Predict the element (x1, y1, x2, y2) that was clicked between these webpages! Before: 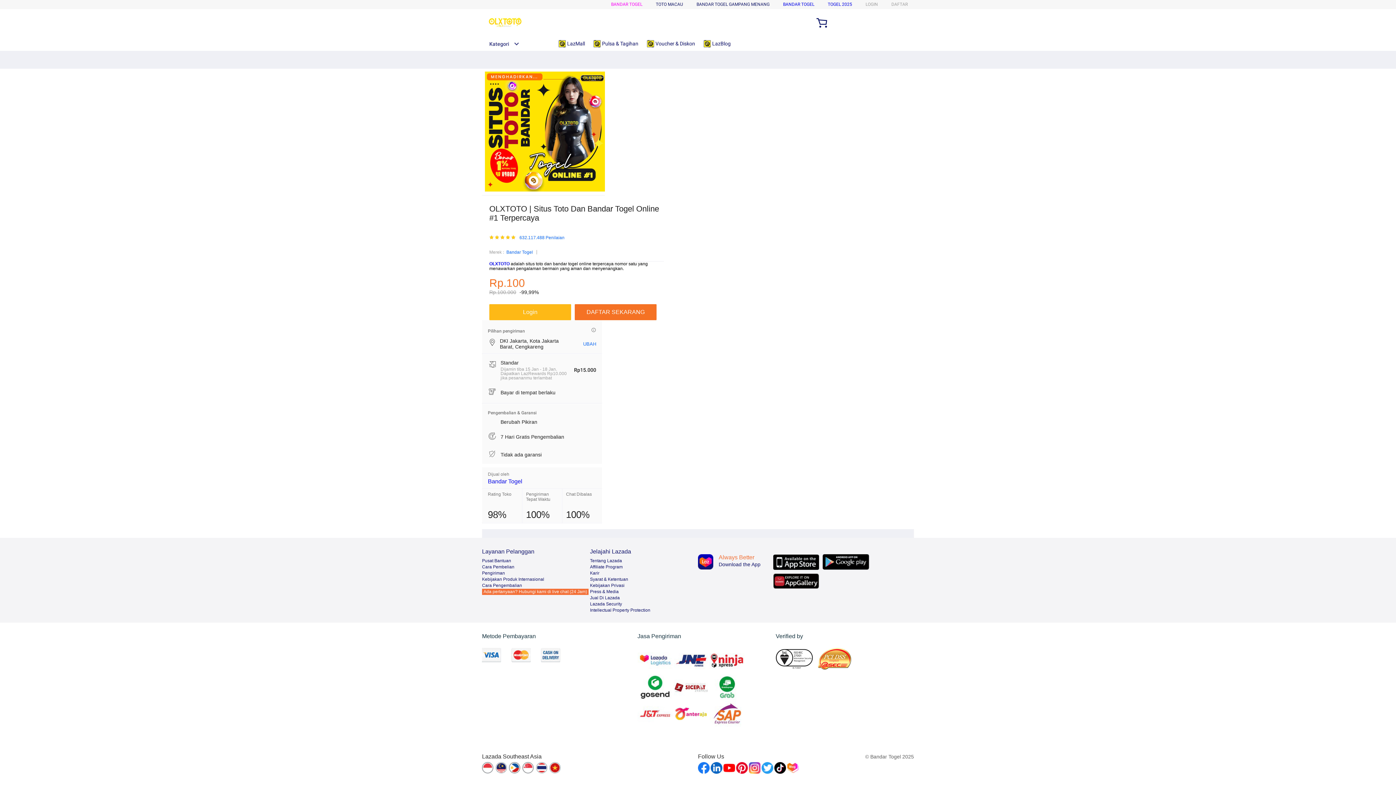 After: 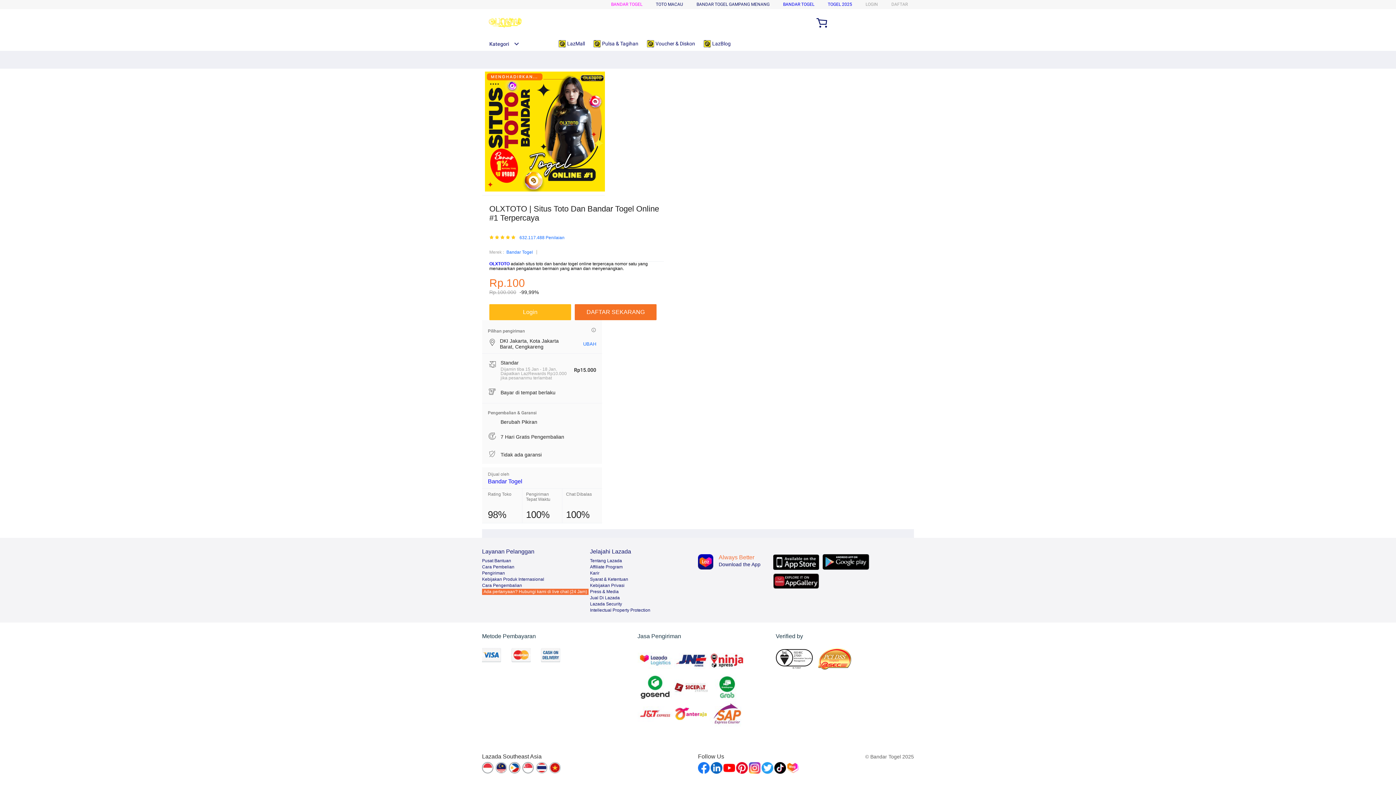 Action: bbox: (787, 762, 798, 774)